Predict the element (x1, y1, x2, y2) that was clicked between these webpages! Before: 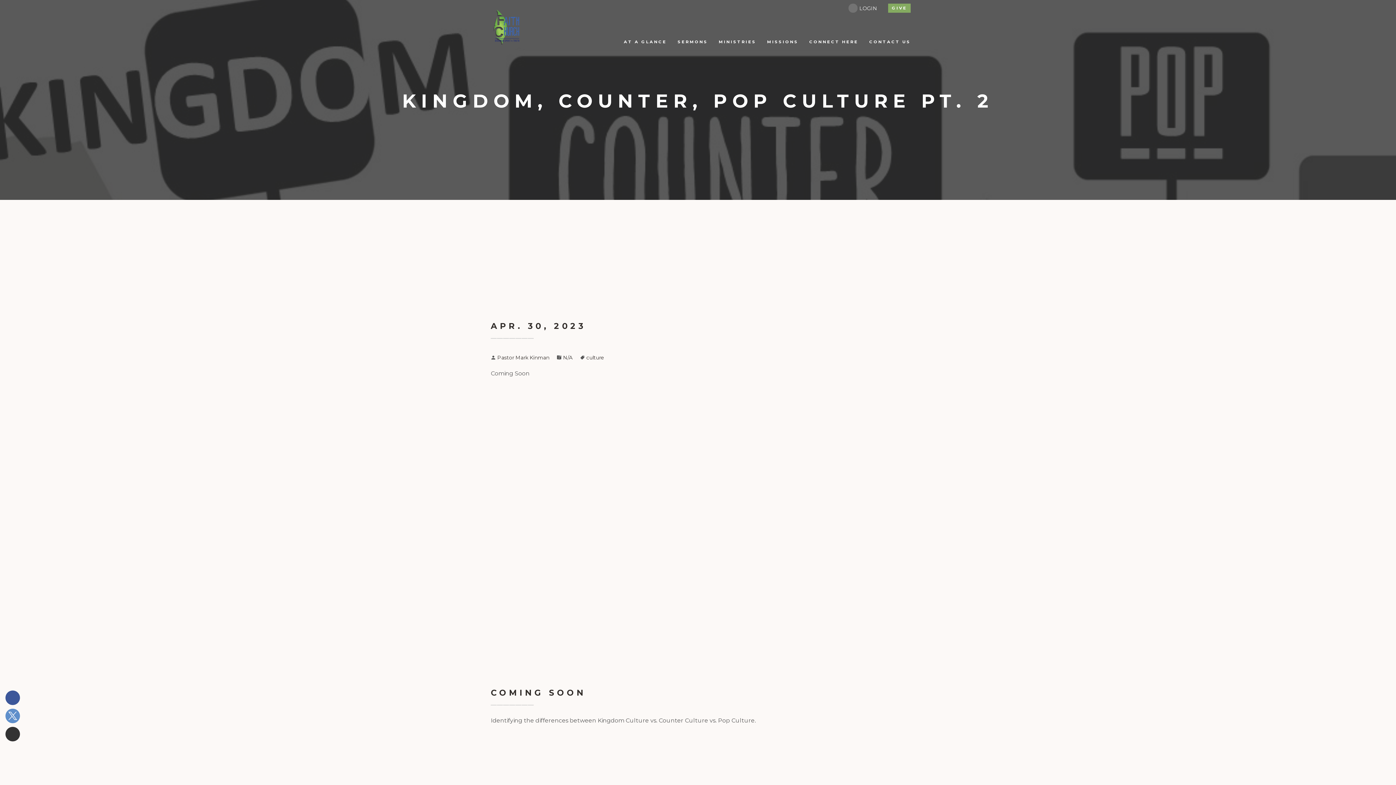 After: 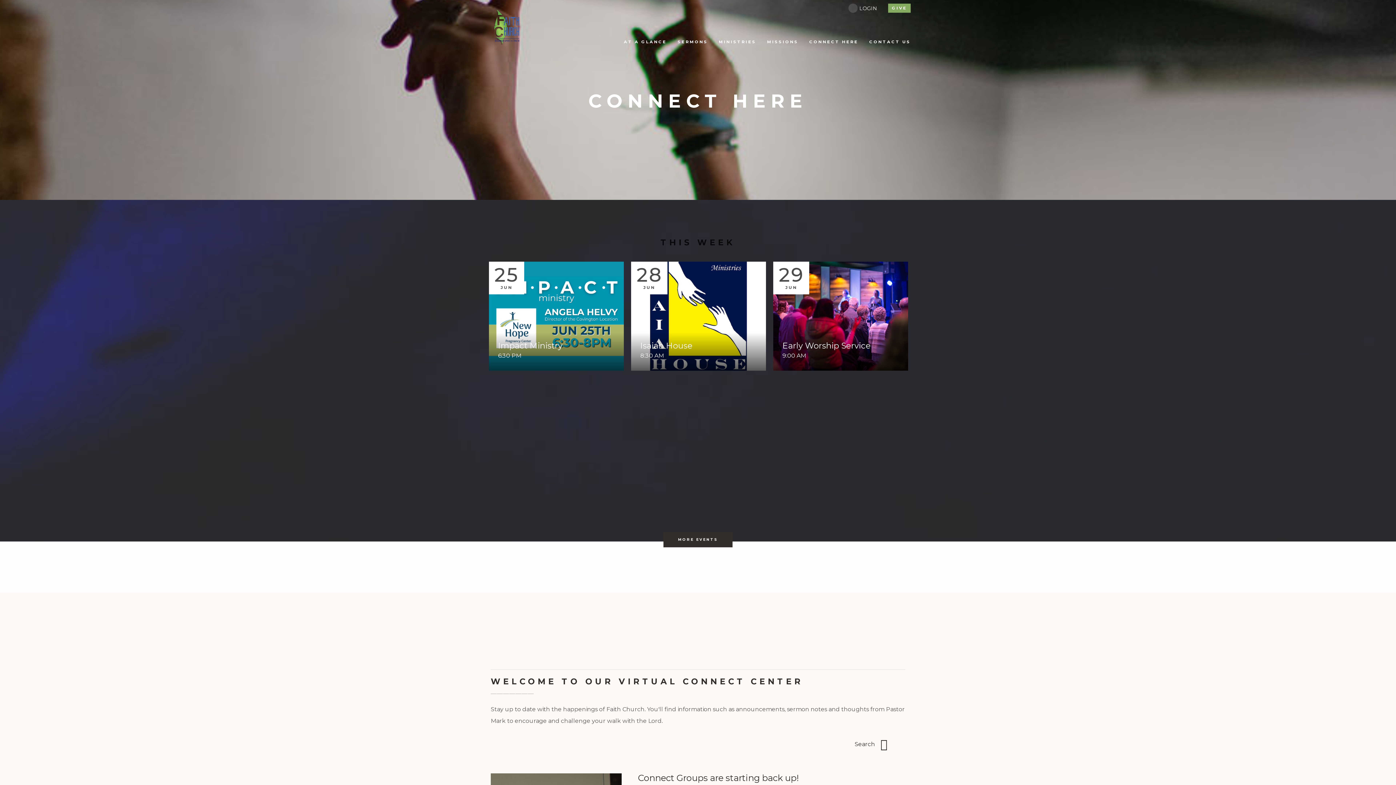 Action: label: CONNECT HERE bbox: (804, 32, 864, 49)